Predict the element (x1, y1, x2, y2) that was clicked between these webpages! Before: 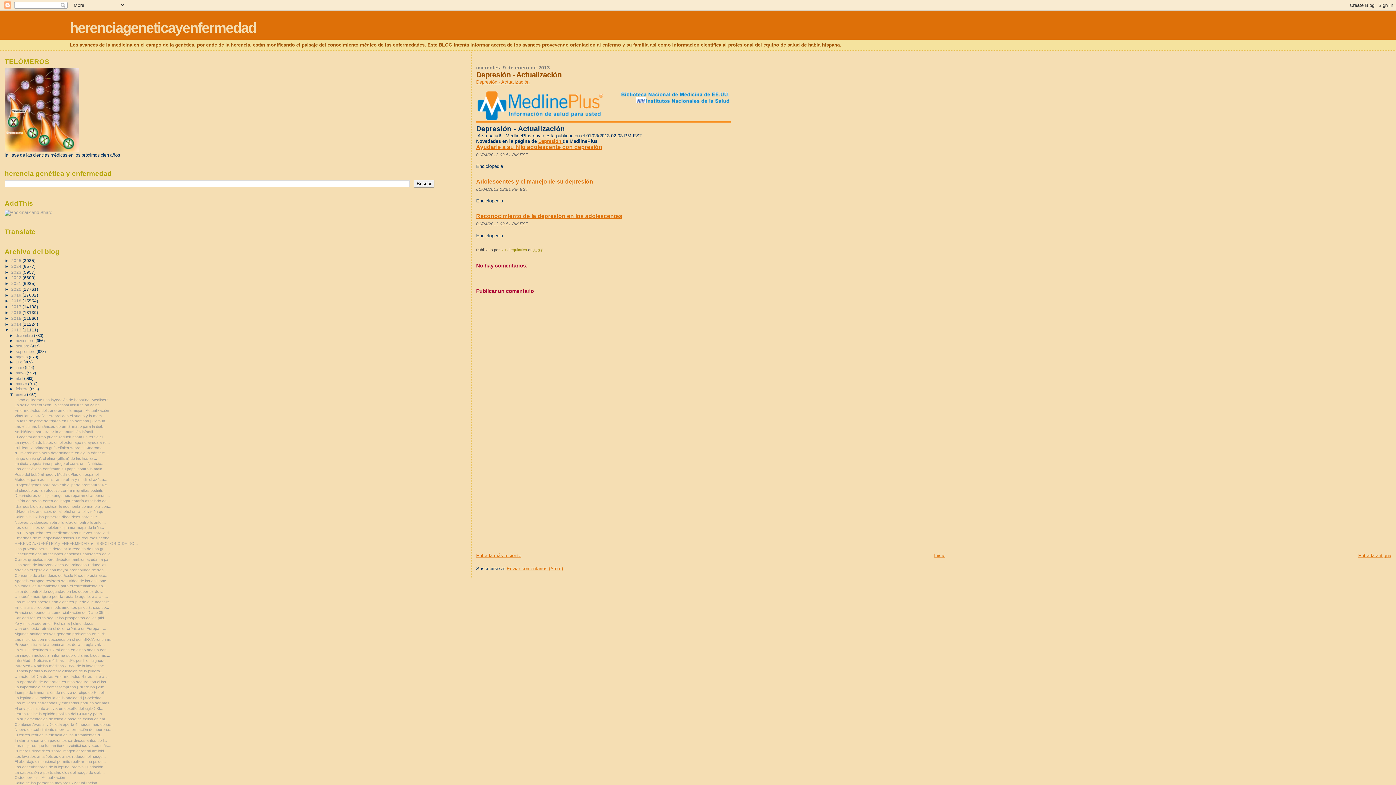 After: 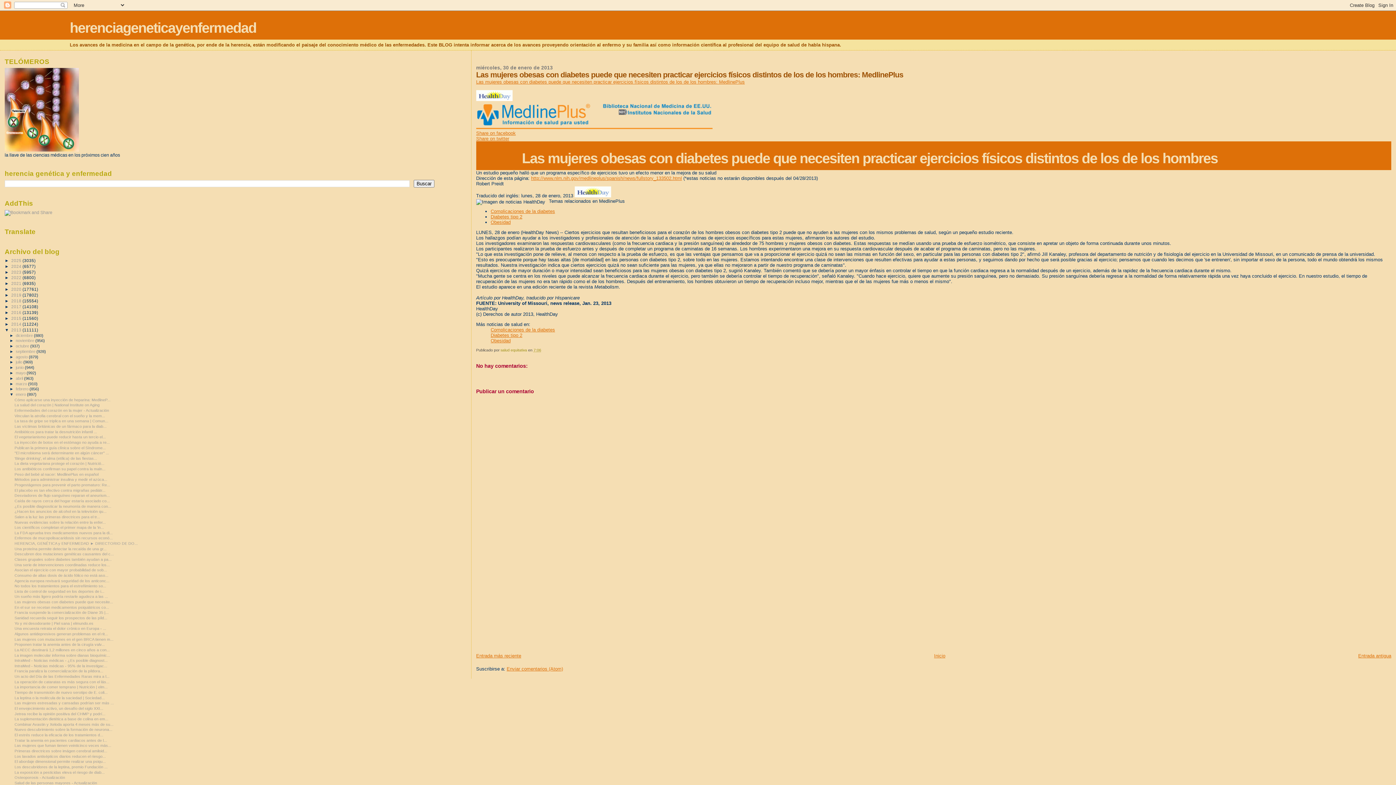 Action: label: Las mujeres obesas con diabetes puede que necesite... bbox: (14, 600, 113, 604)